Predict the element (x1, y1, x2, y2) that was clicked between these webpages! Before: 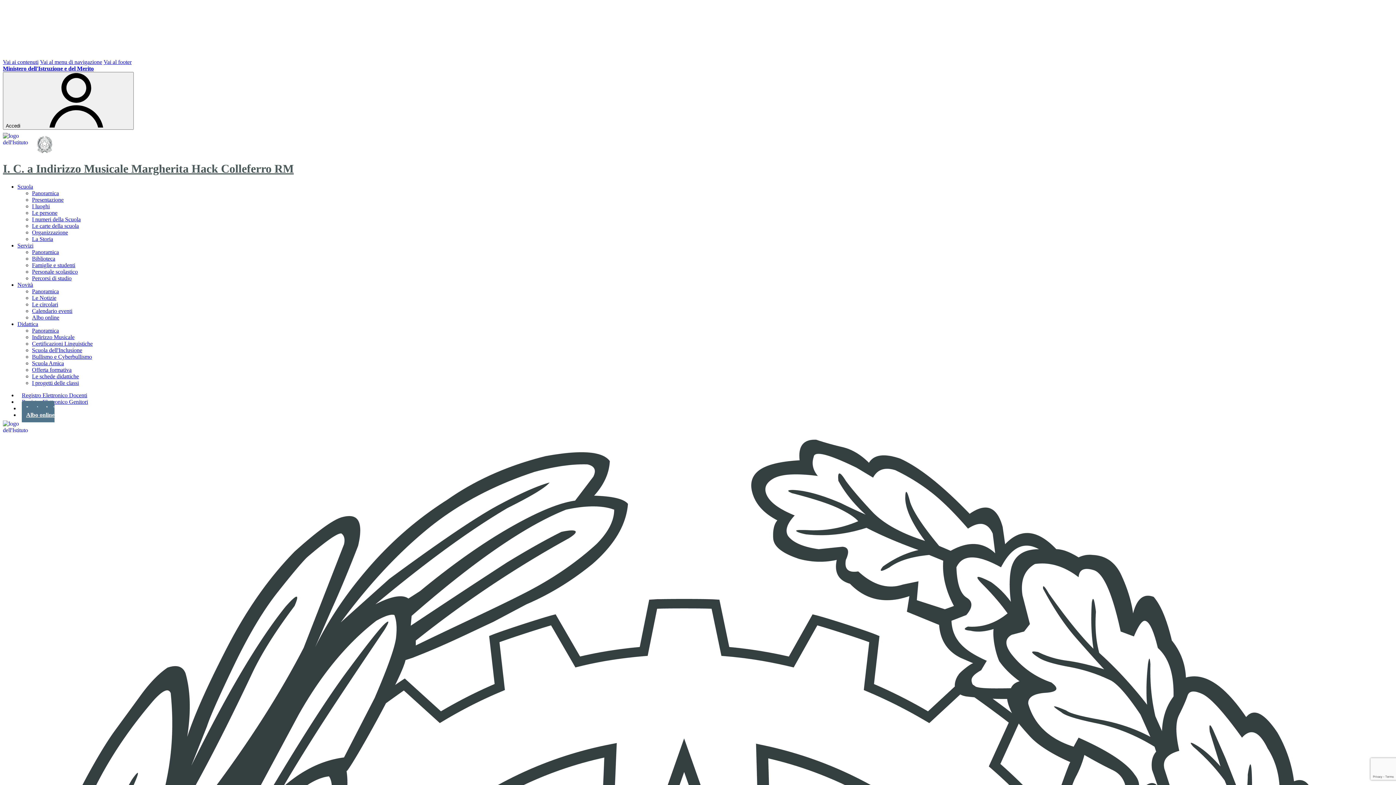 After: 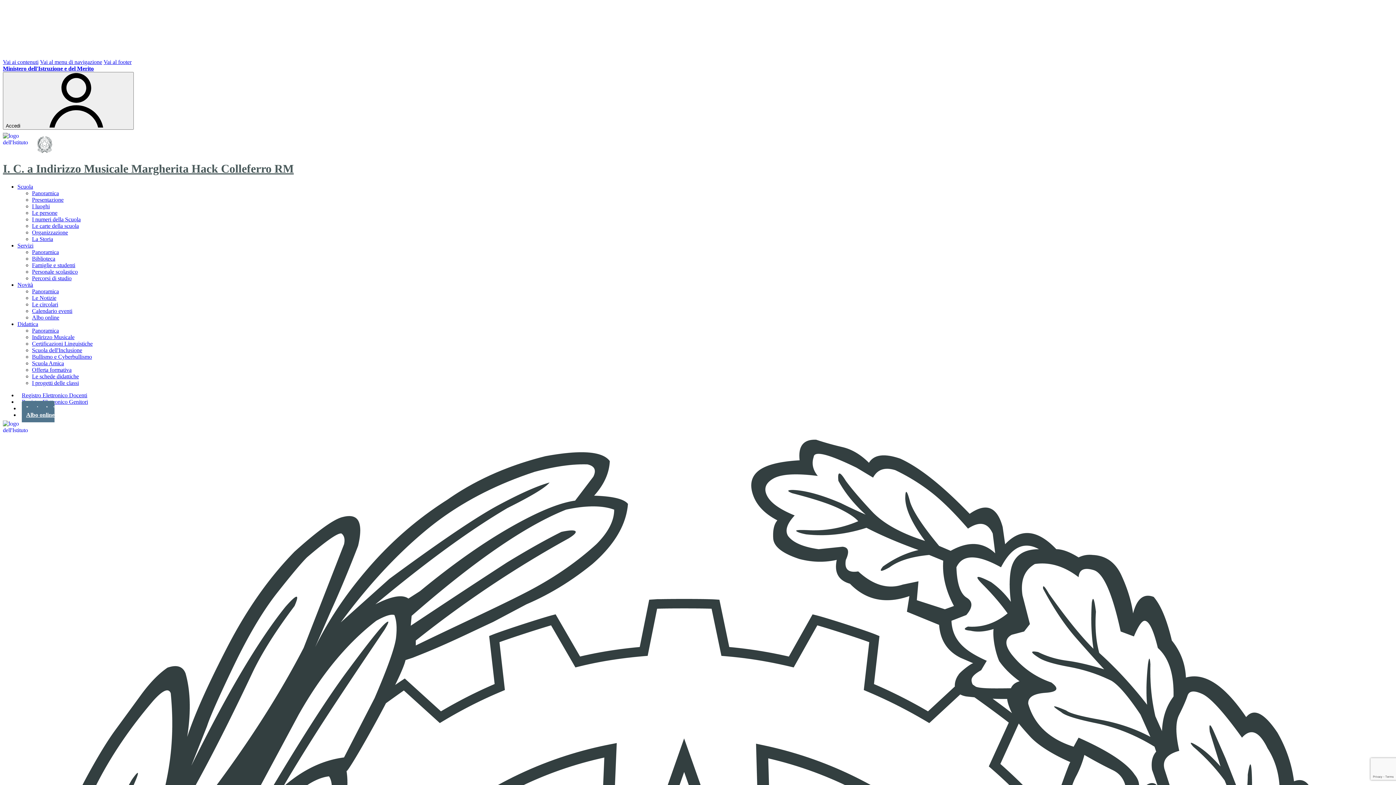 Action: label: I. C. a Indirizzo Musicale Margherita Hack Colleferro RM bbox: (2, 162, 293, 175)